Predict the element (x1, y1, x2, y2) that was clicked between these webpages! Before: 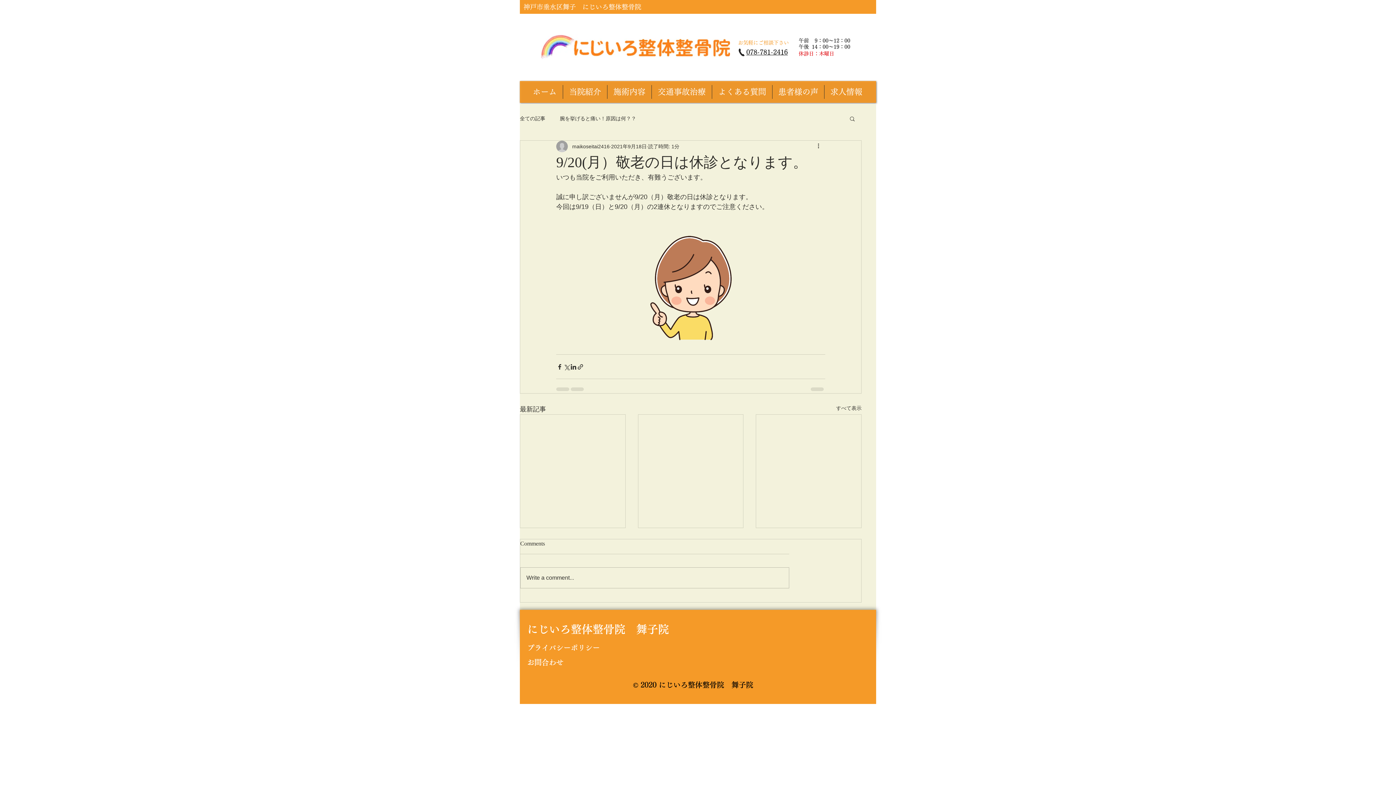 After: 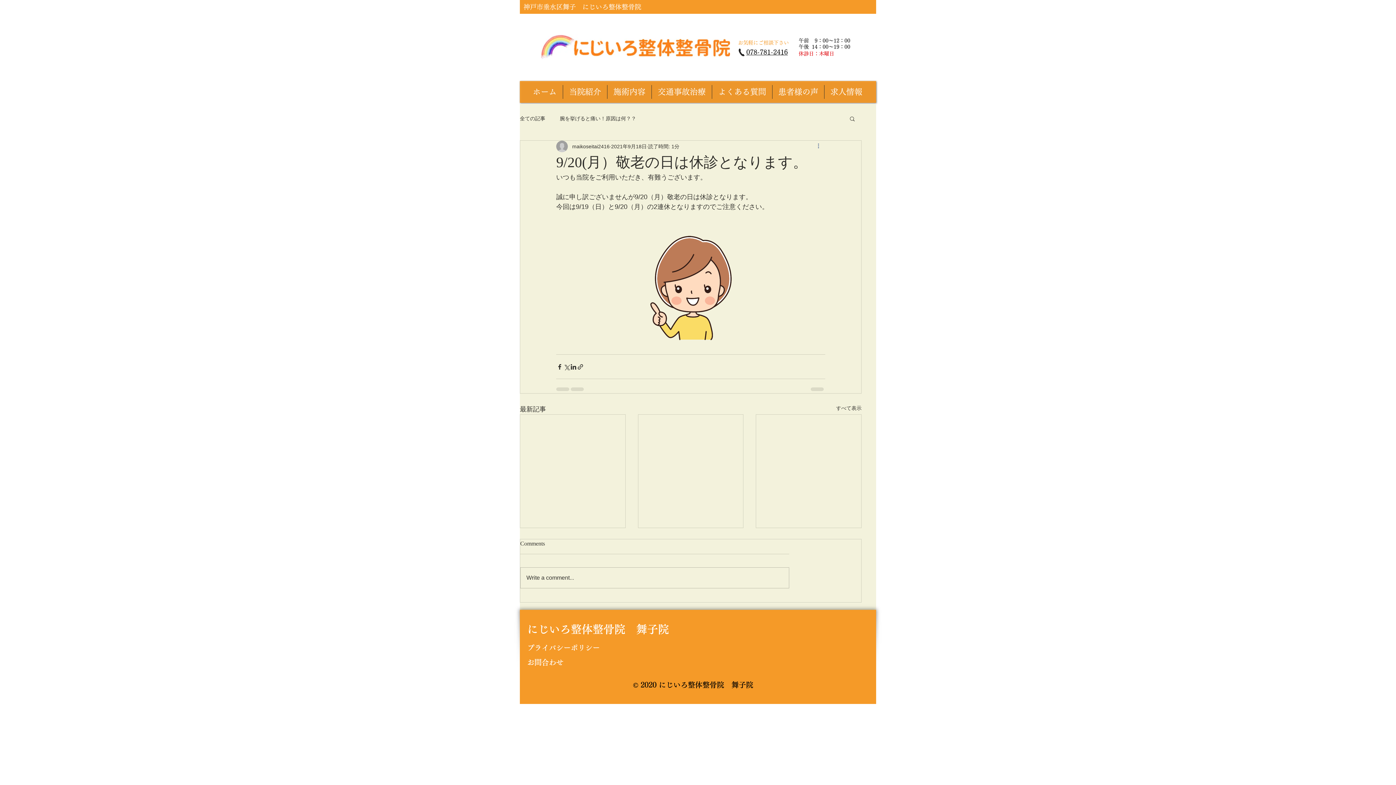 Action: label: その他のアクション bbox: (816, 142, 825, 150)